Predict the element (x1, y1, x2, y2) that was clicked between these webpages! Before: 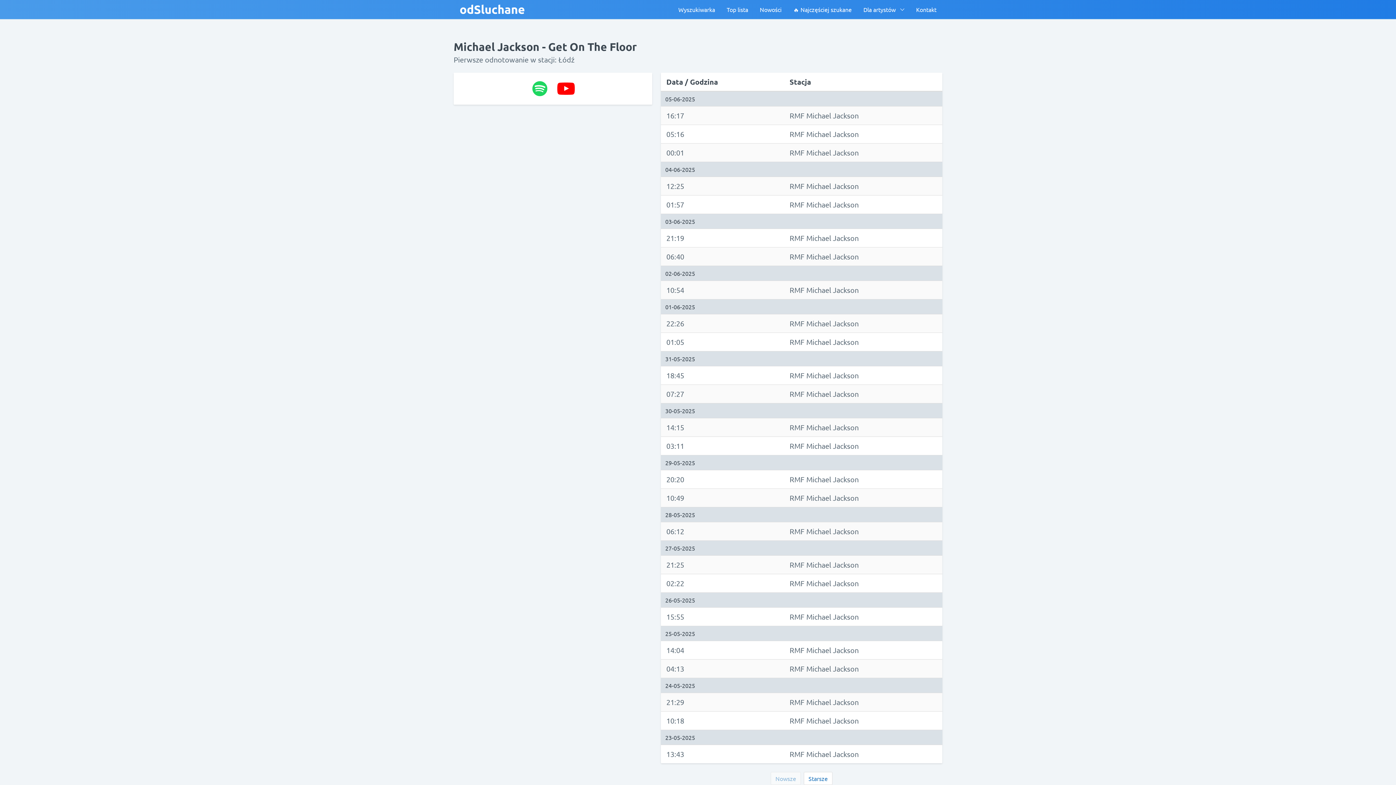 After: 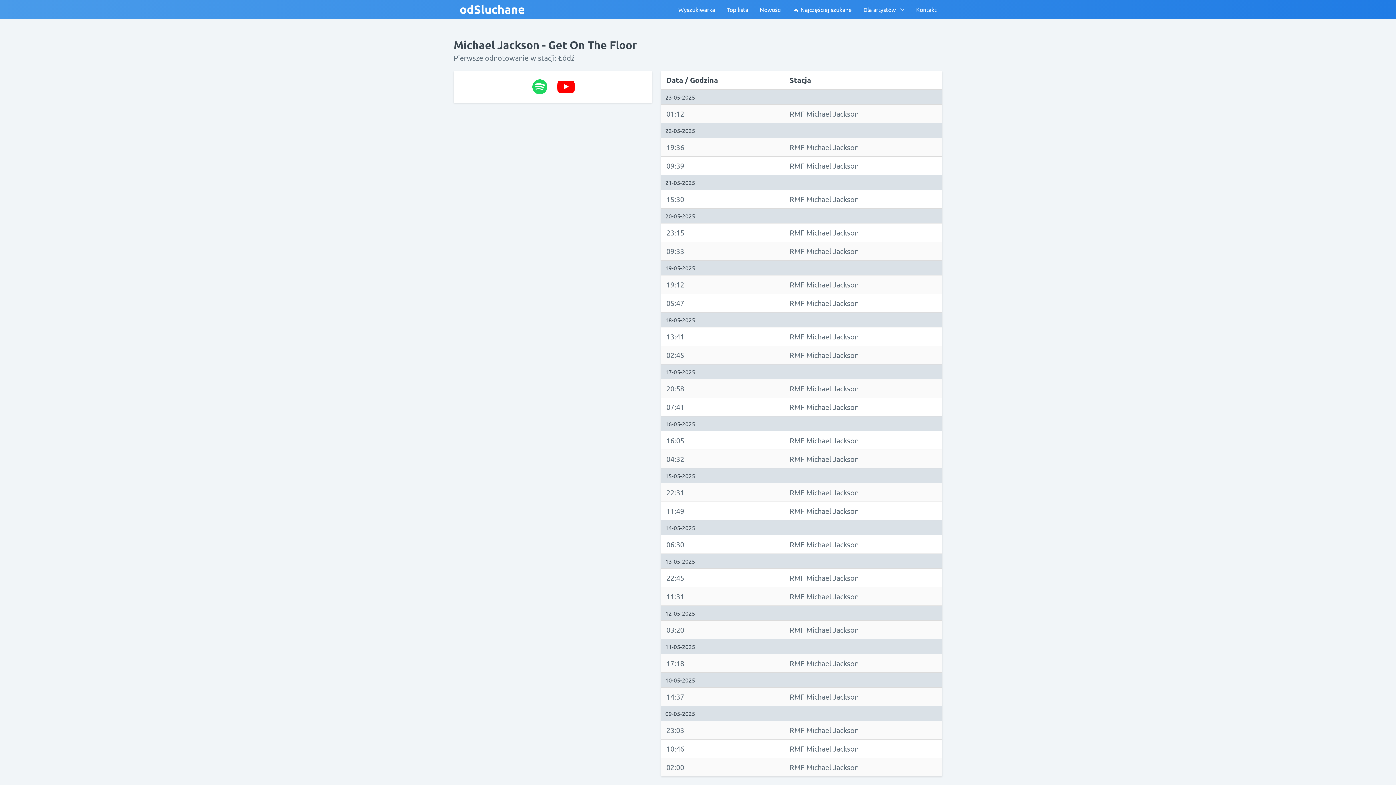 Action: bbox: (804, 772, 832, 785) label: Starsze